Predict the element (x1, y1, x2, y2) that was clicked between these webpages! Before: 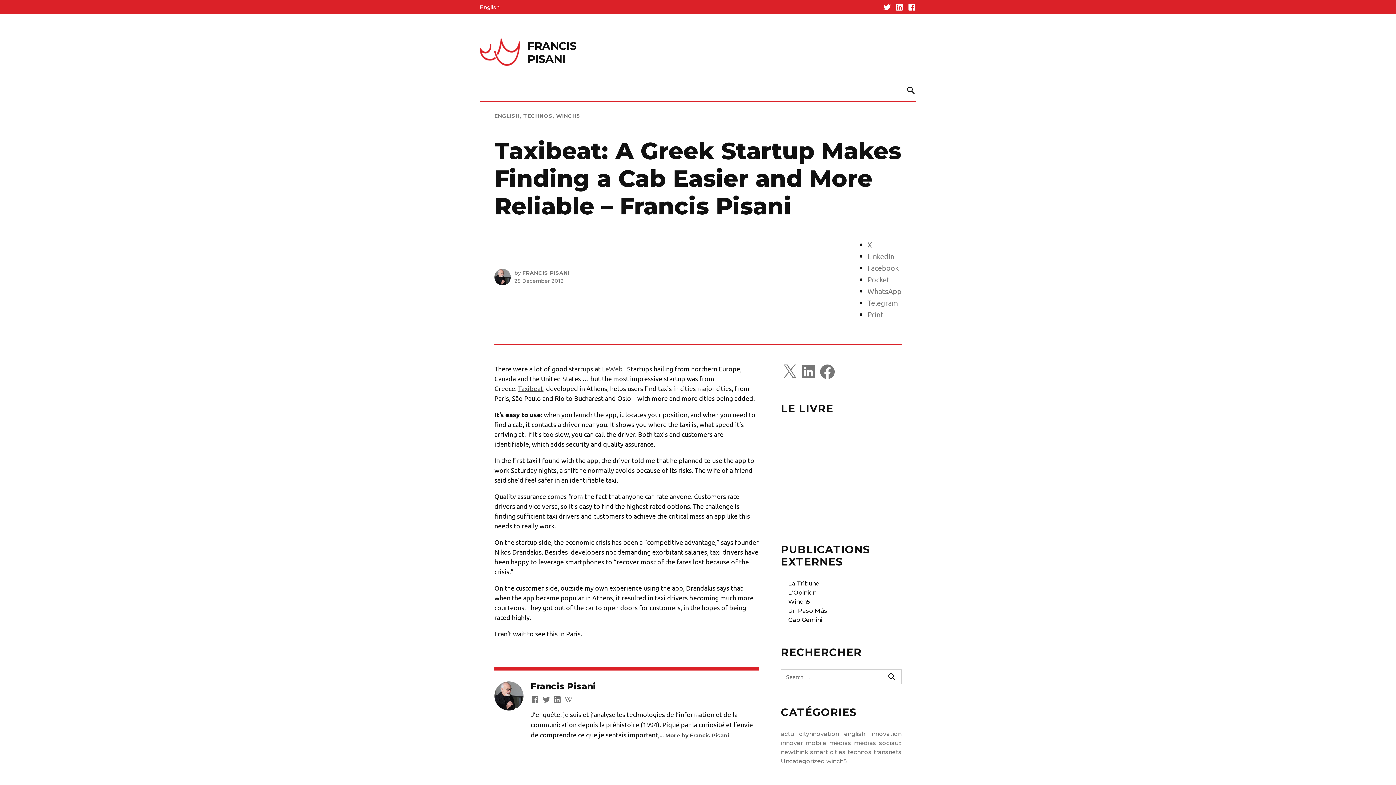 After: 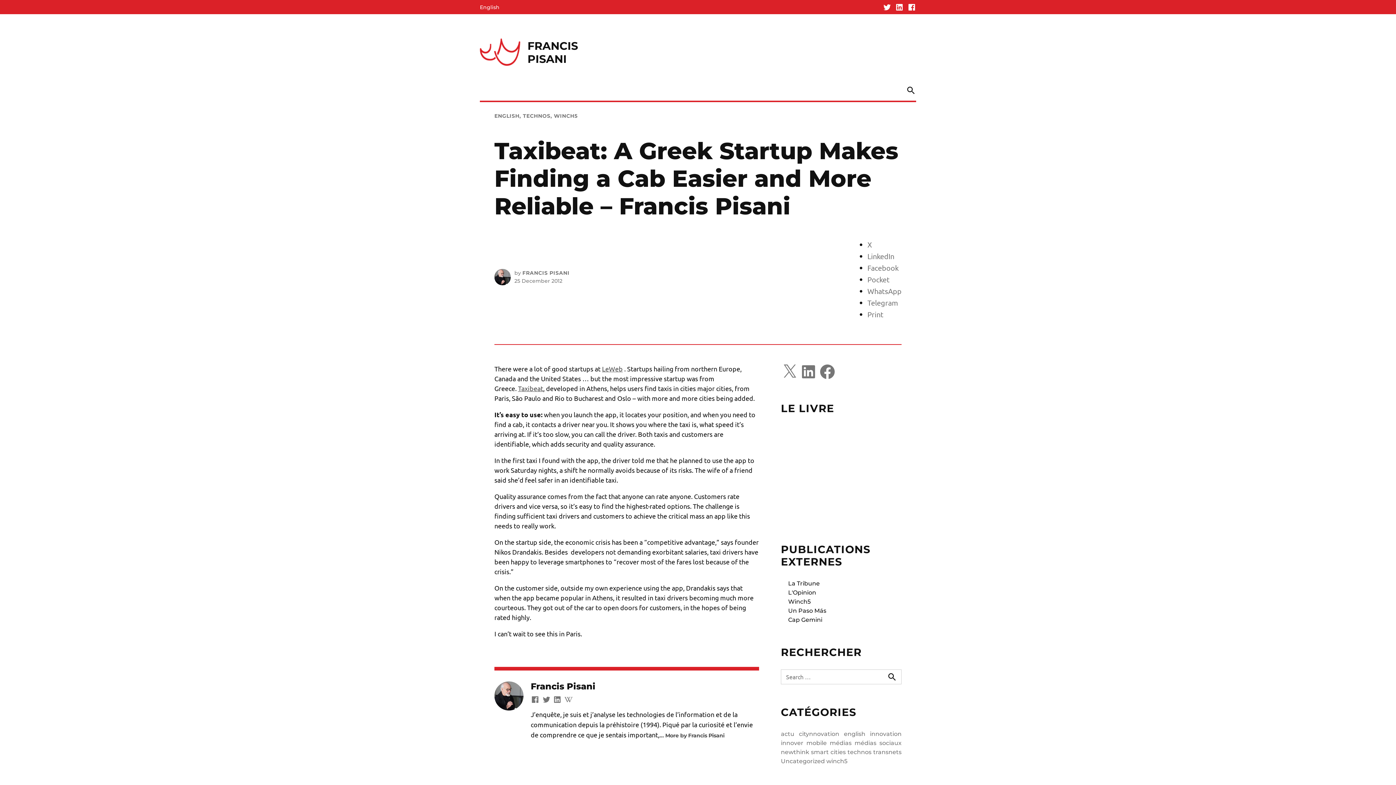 Action: label: English bbox: (480, 2, 501, 12)